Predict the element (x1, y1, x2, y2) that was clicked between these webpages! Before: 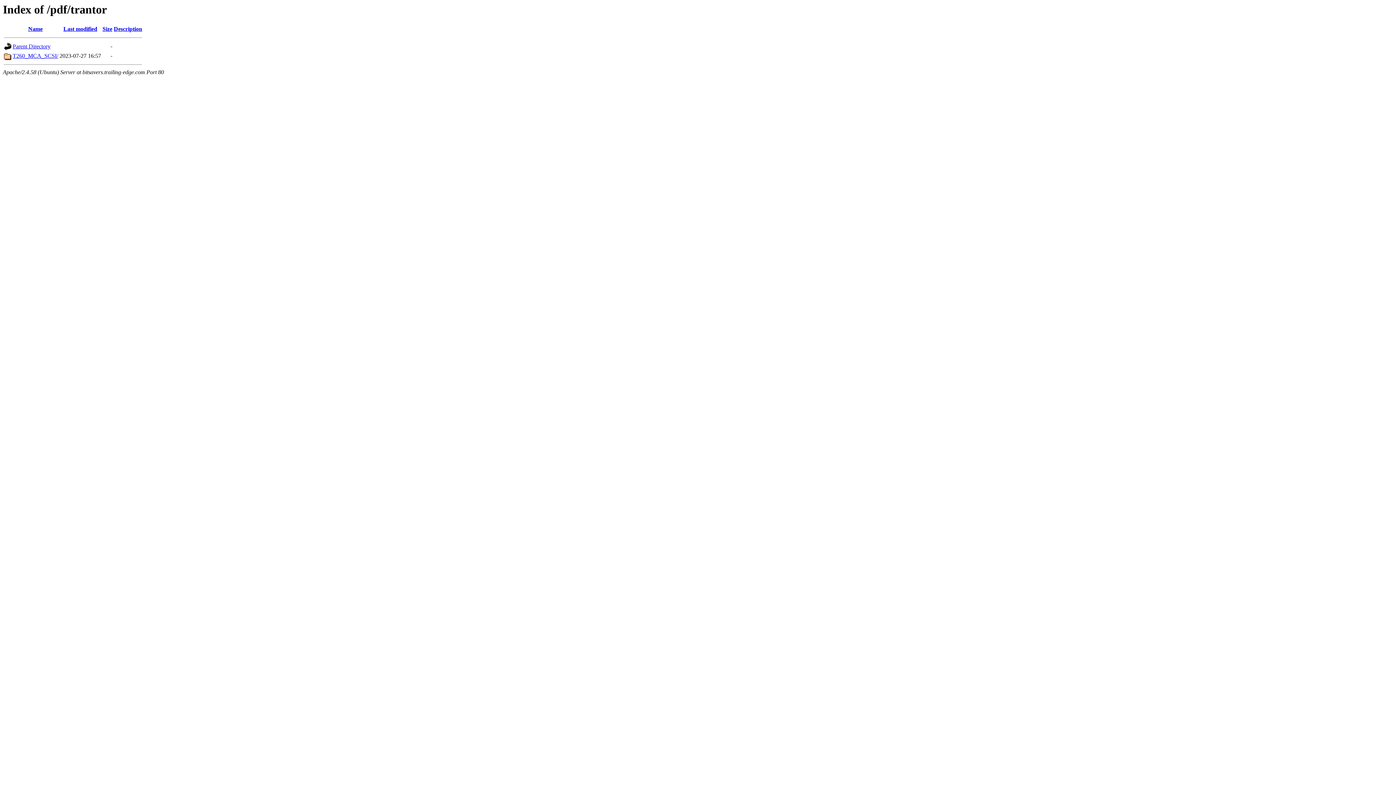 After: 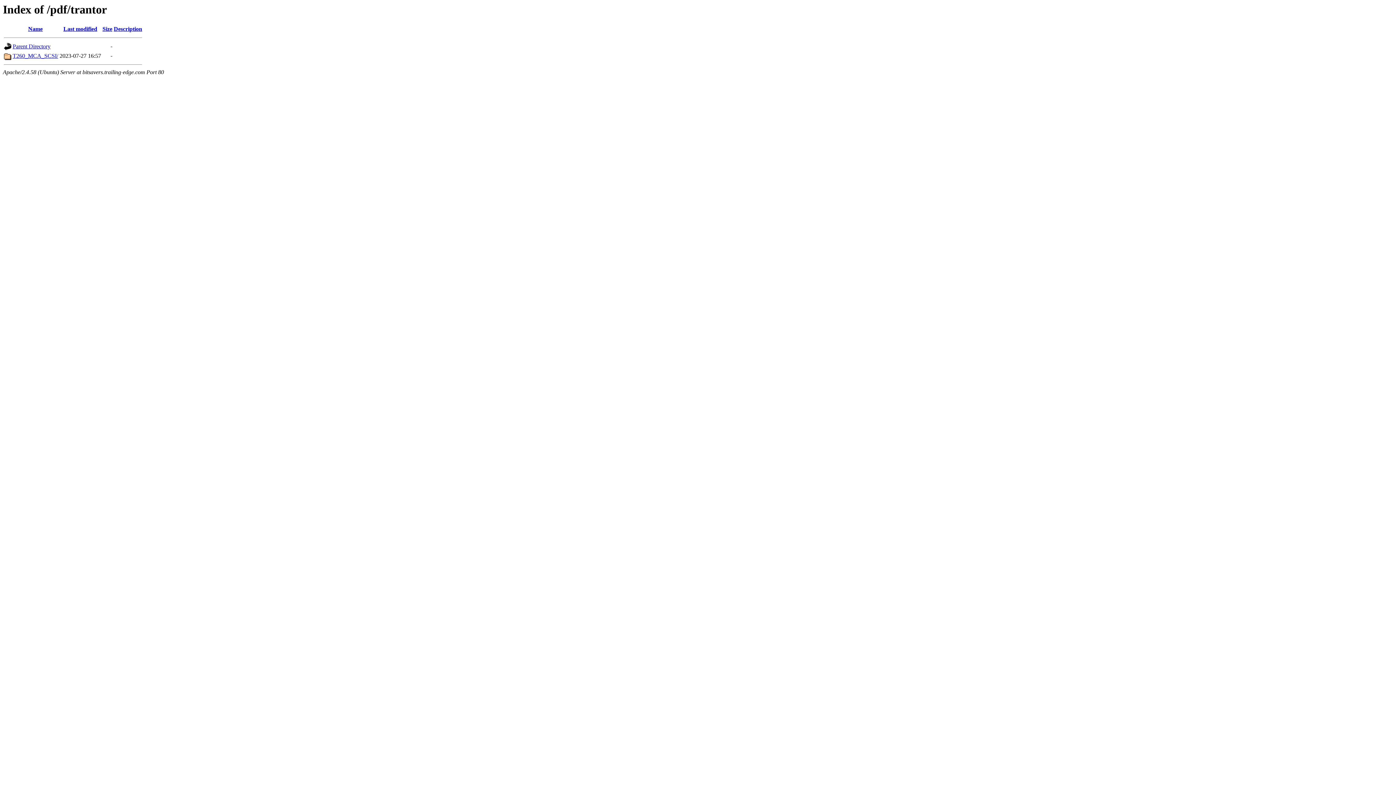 Action: bbox: (102, 25, 112, 32) label: Size